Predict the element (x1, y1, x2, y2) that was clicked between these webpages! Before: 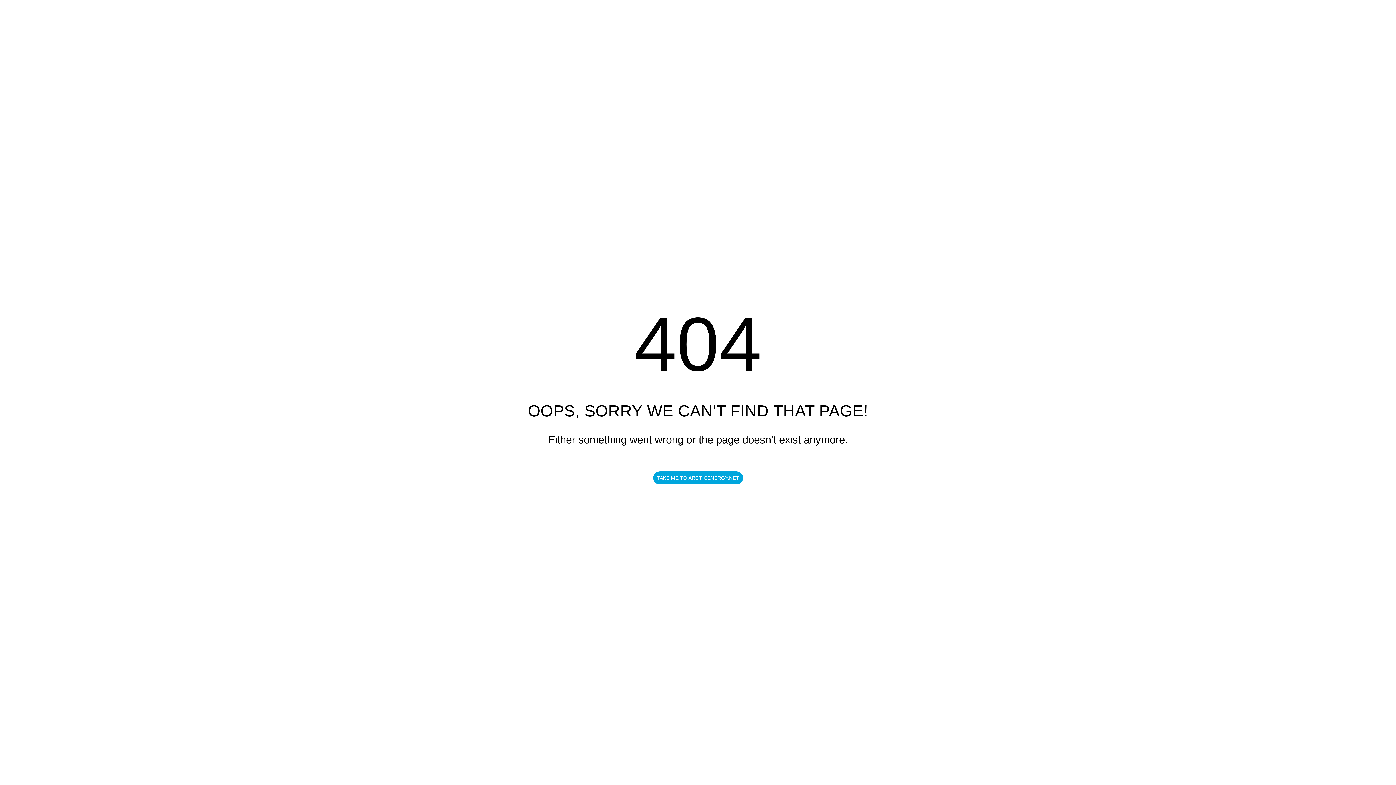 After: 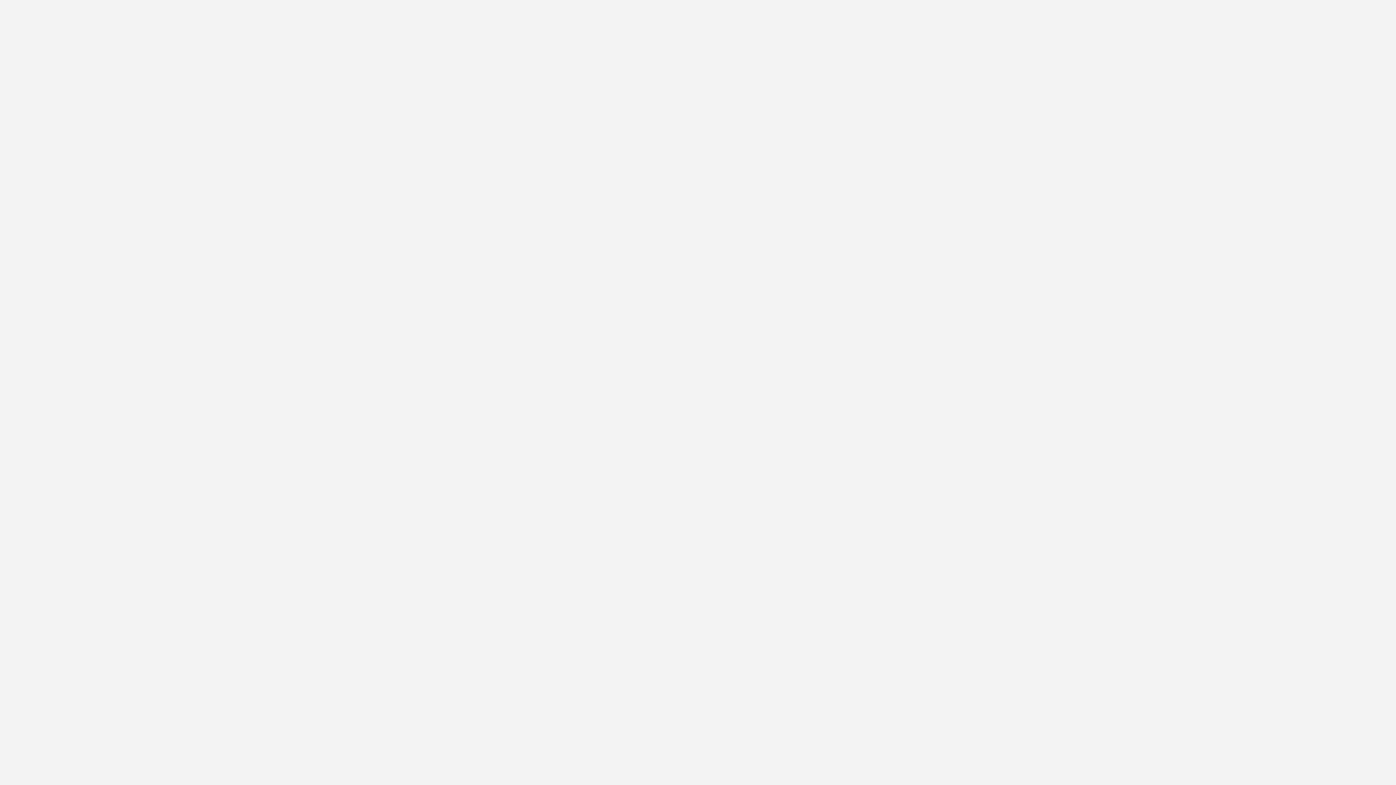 Action: bbox: (653, 471, 743, 484) label: TAKE ME TO ARCTICENERGY.NET